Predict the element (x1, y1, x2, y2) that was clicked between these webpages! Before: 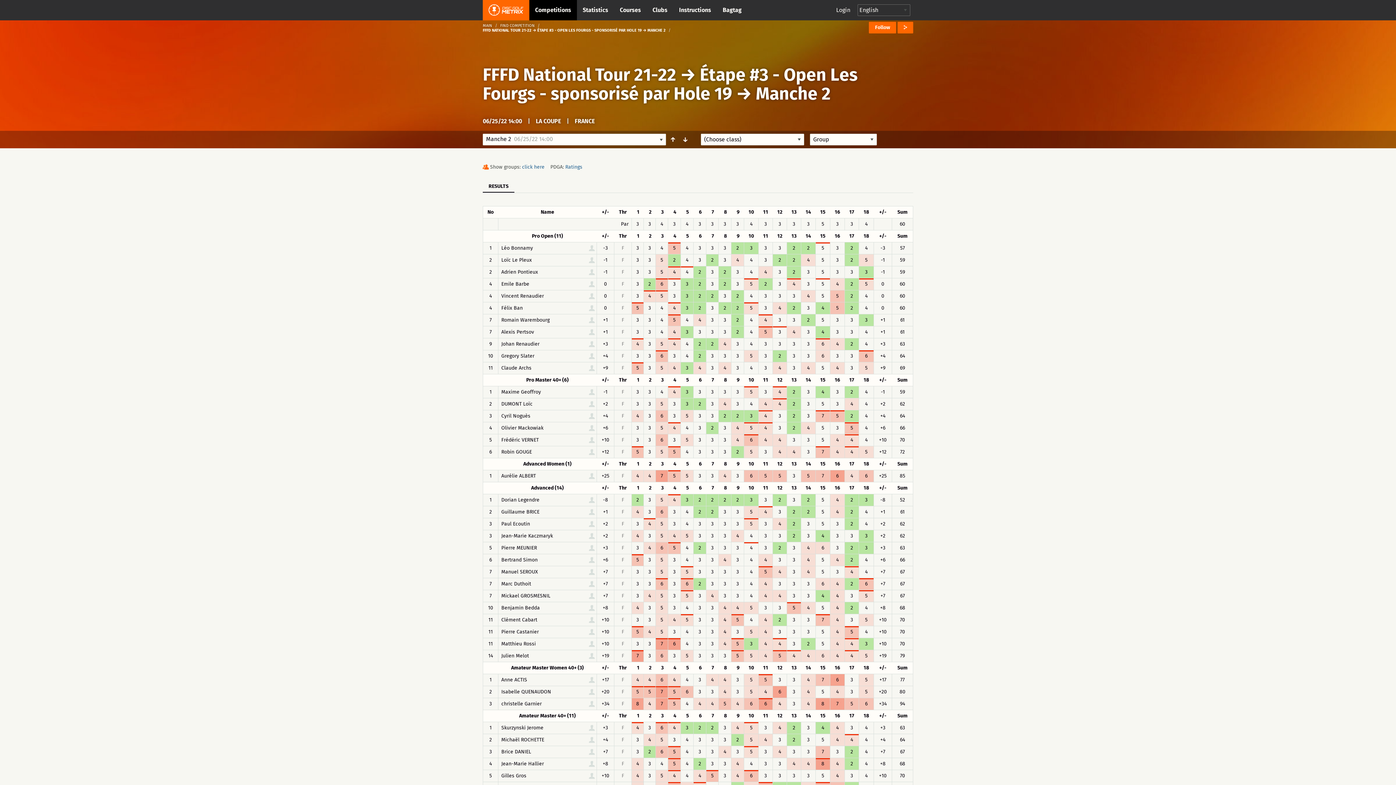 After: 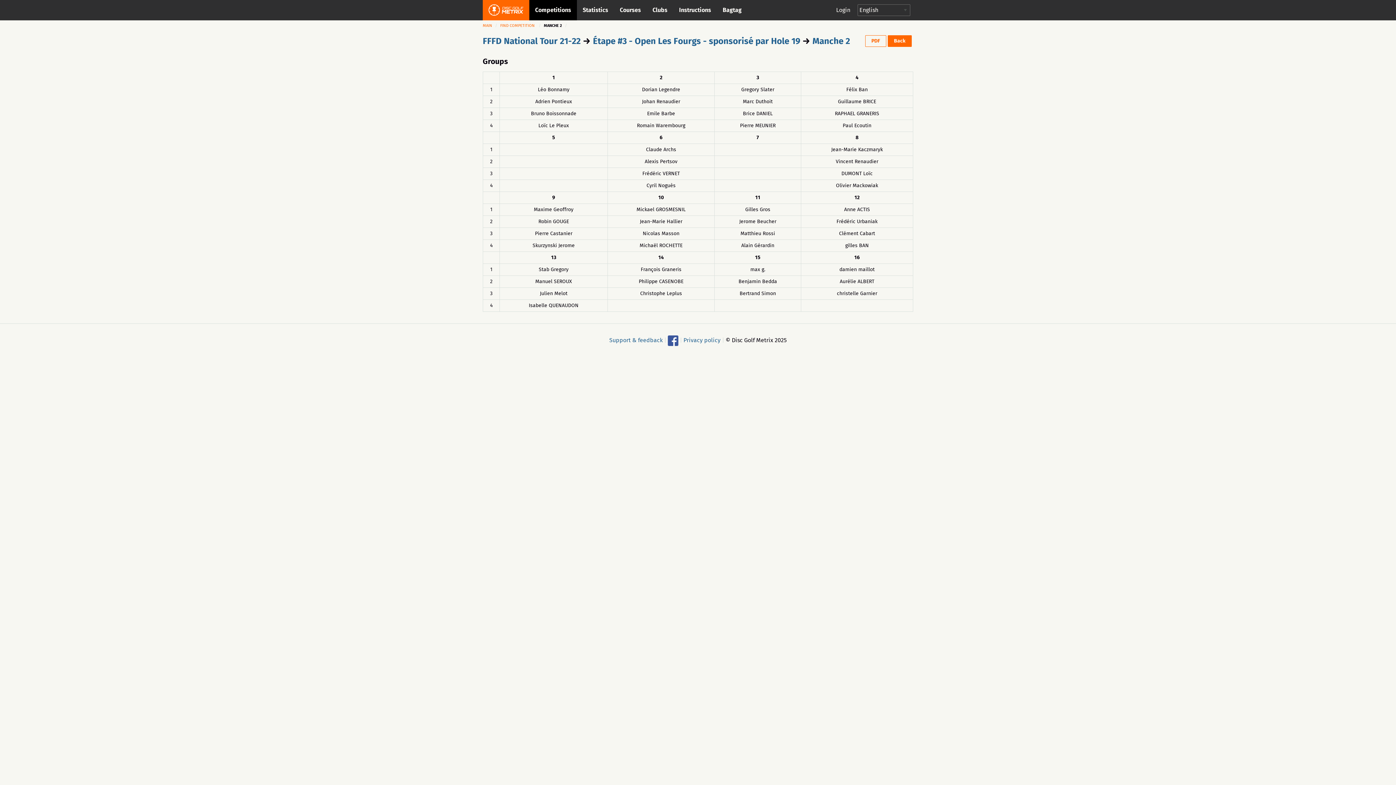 Action: label: click here bbox: (522, 164, 544, 170)